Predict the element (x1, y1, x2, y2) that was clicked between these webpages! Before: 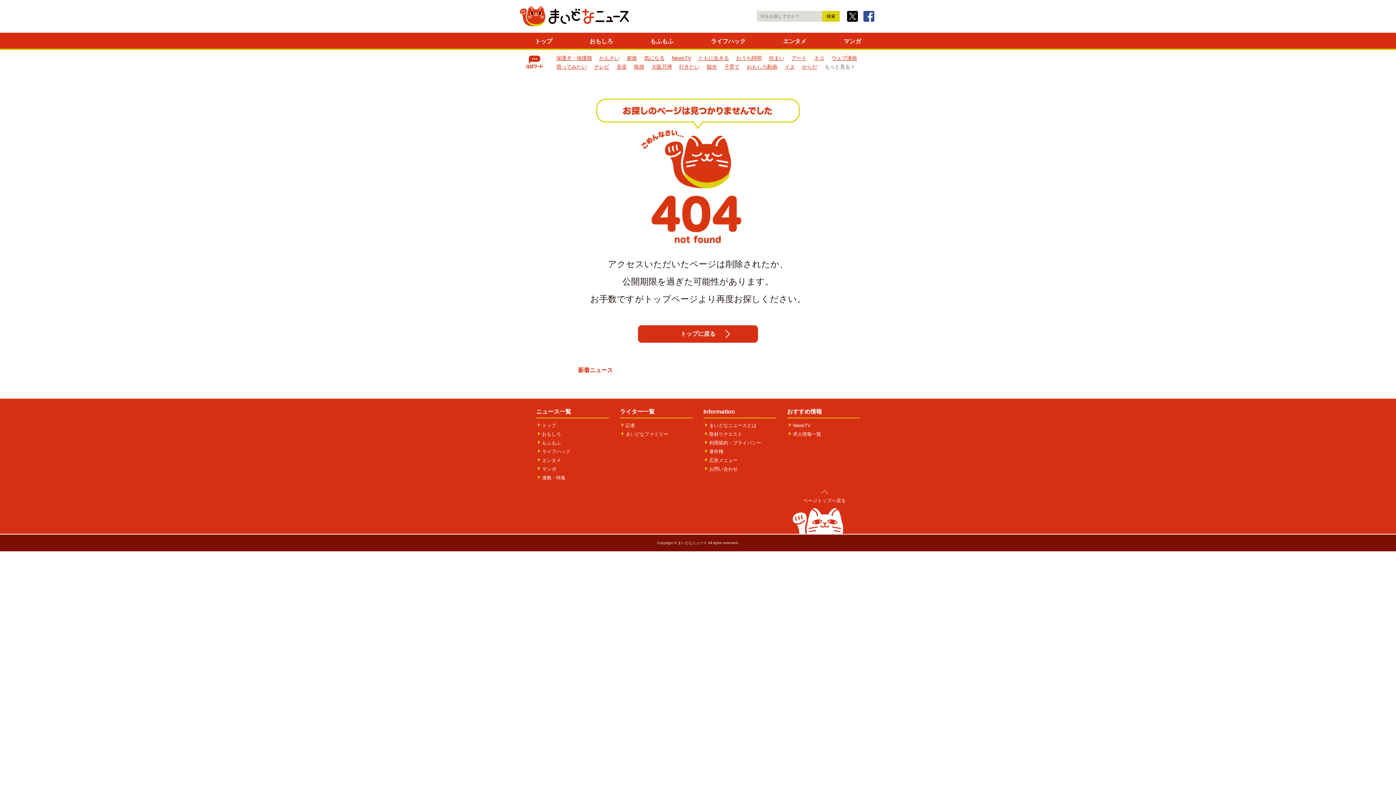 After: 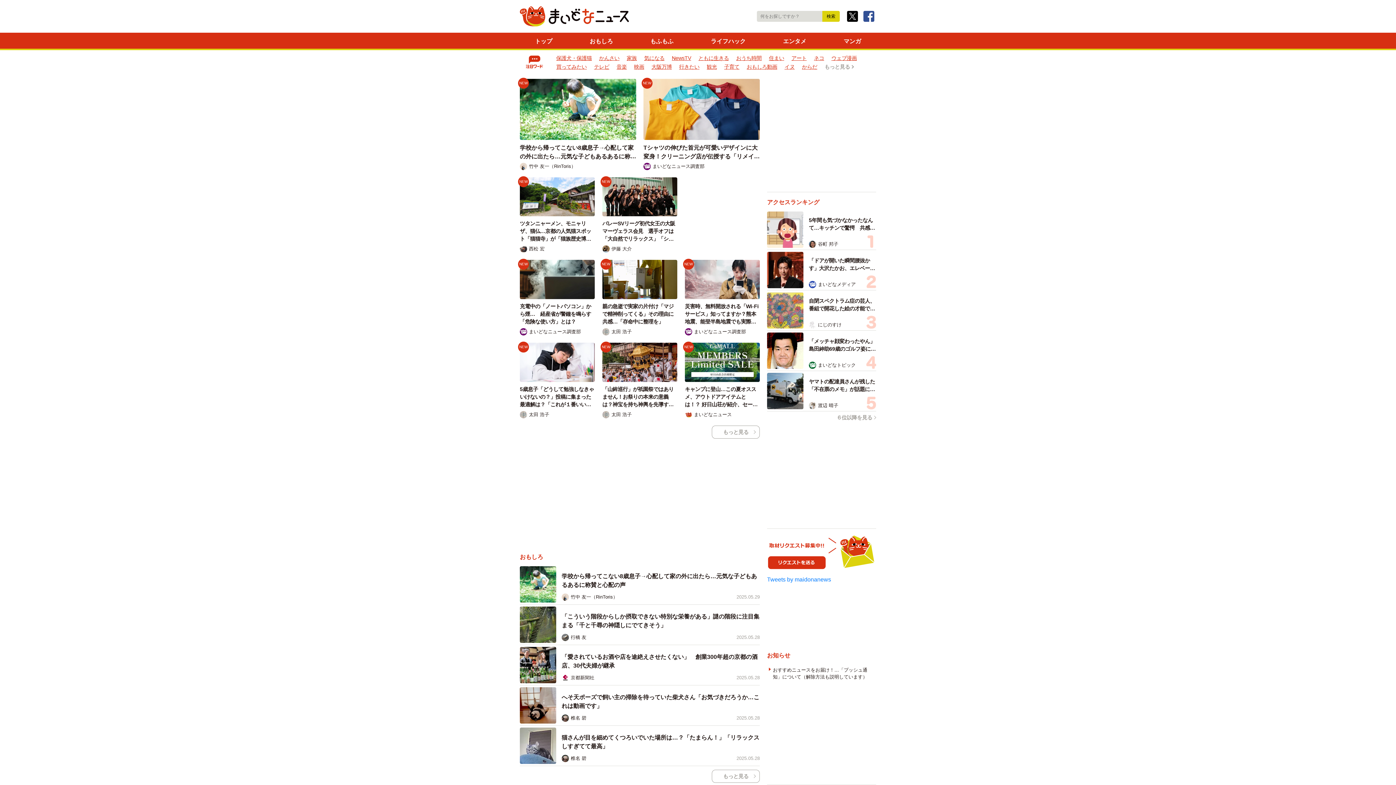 Action: bbox: (520, 6, 629, 26)